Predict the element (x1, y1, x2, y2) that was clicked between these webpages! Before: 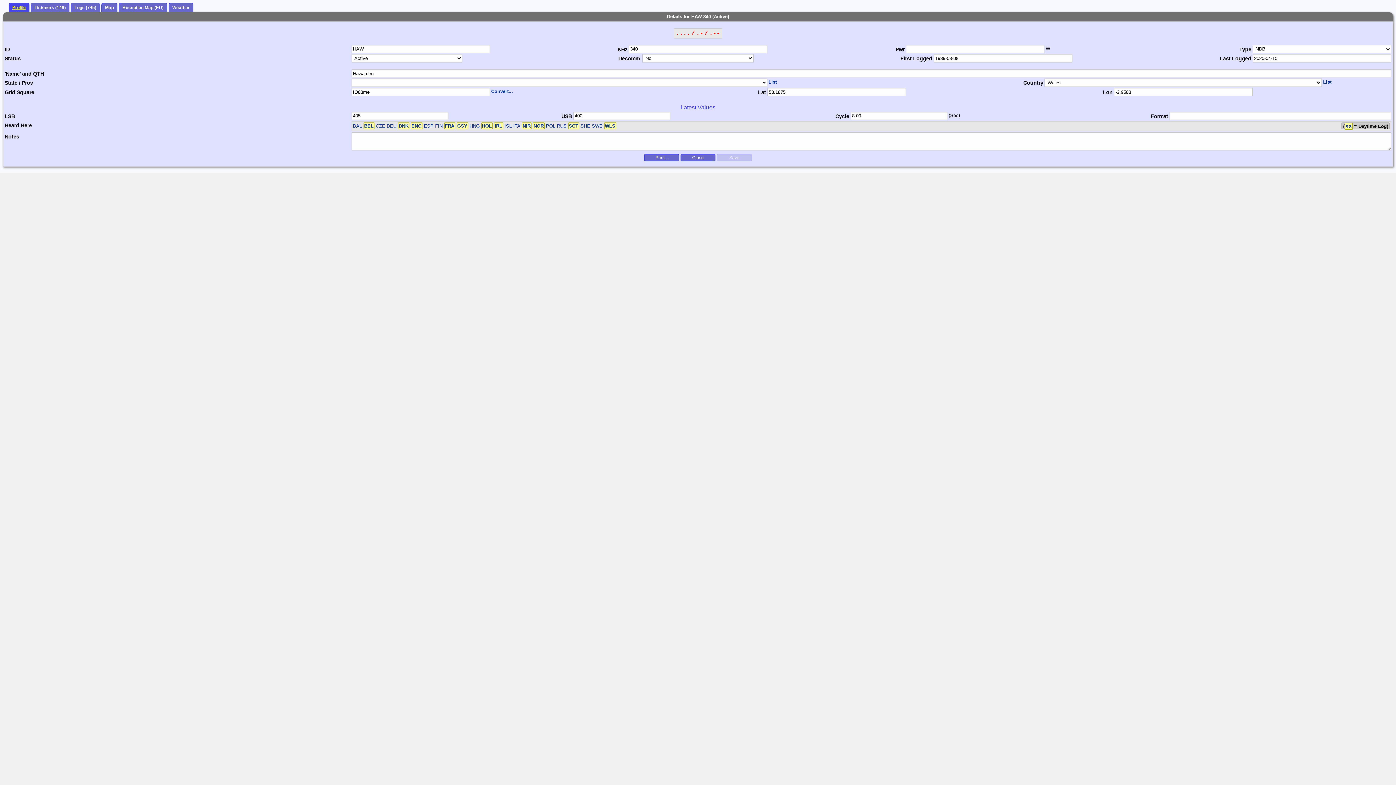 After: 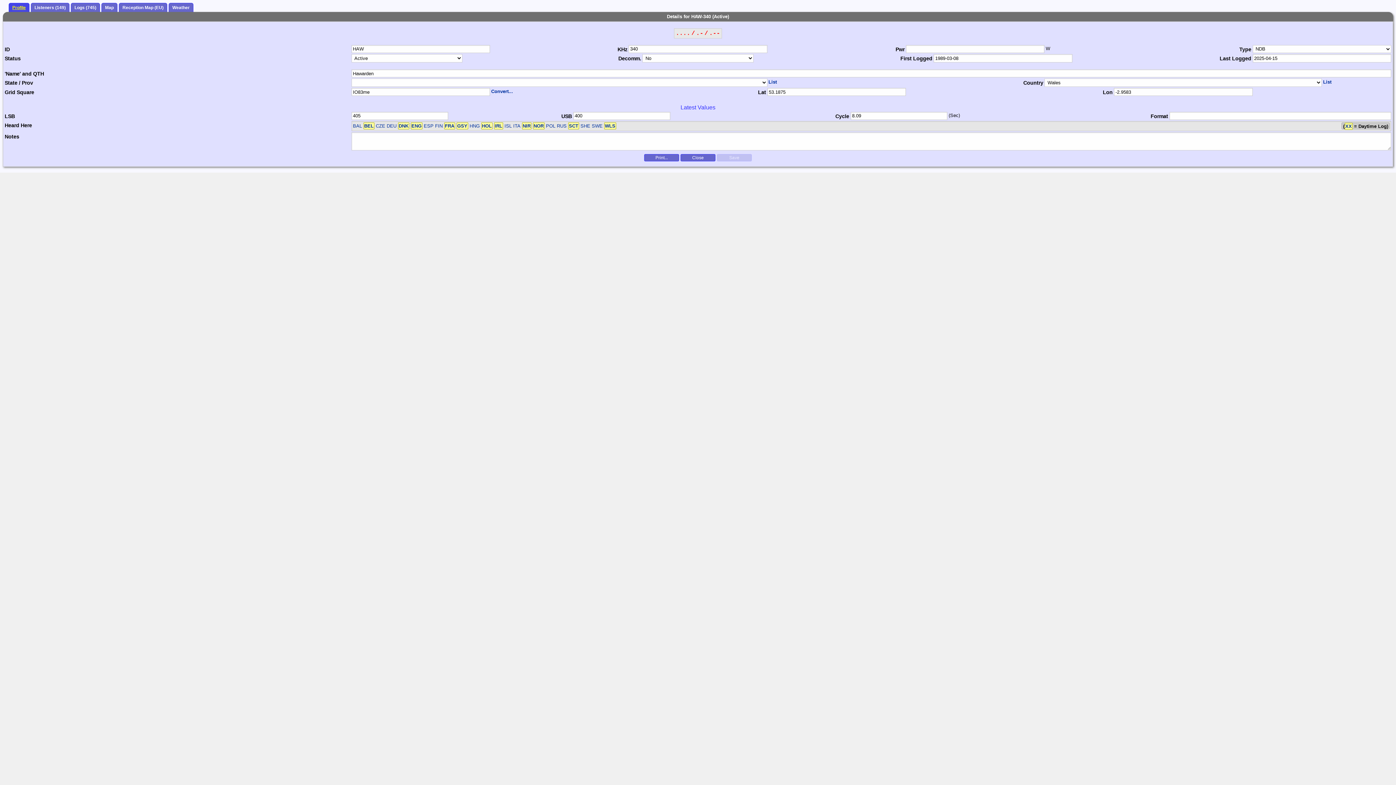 Action: label: Profile bbox: (8, 3, 29, 12)